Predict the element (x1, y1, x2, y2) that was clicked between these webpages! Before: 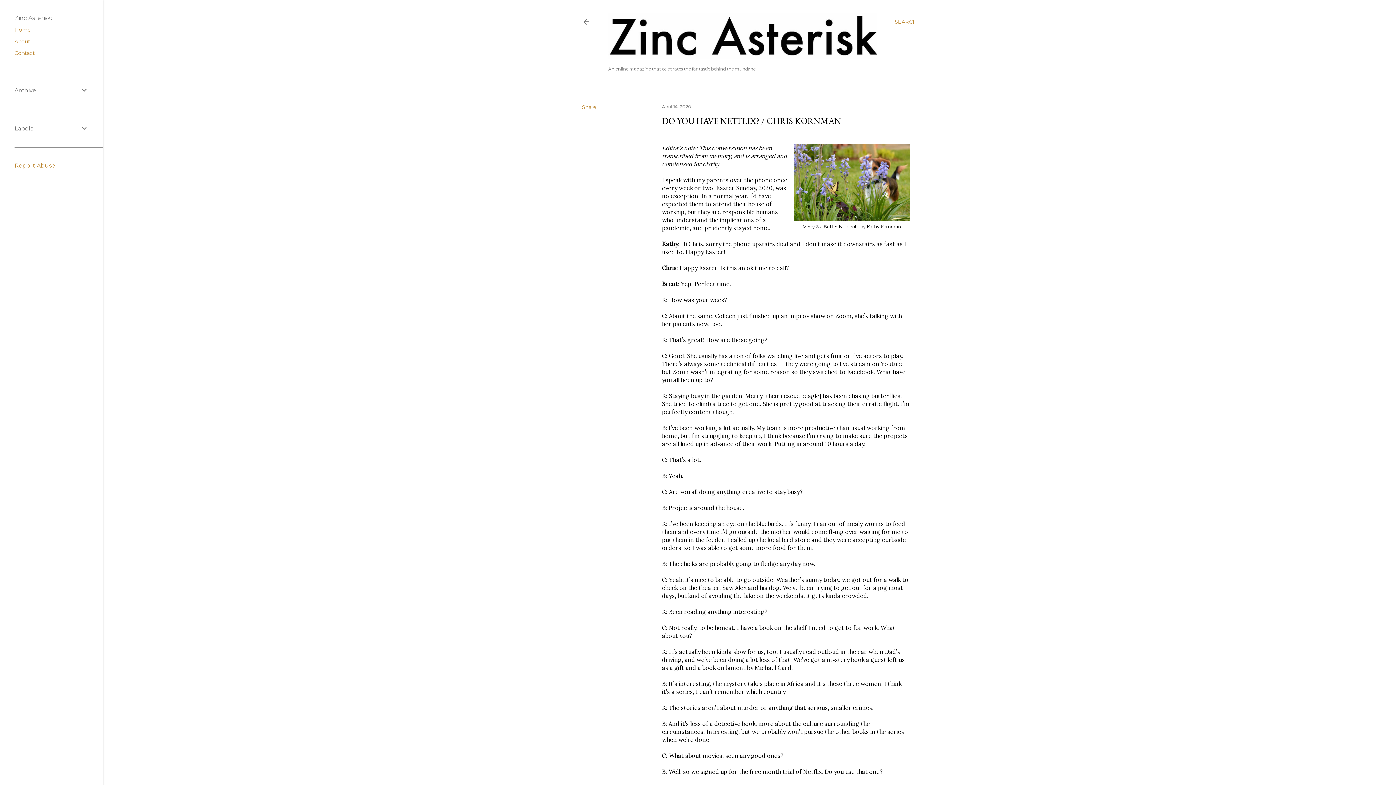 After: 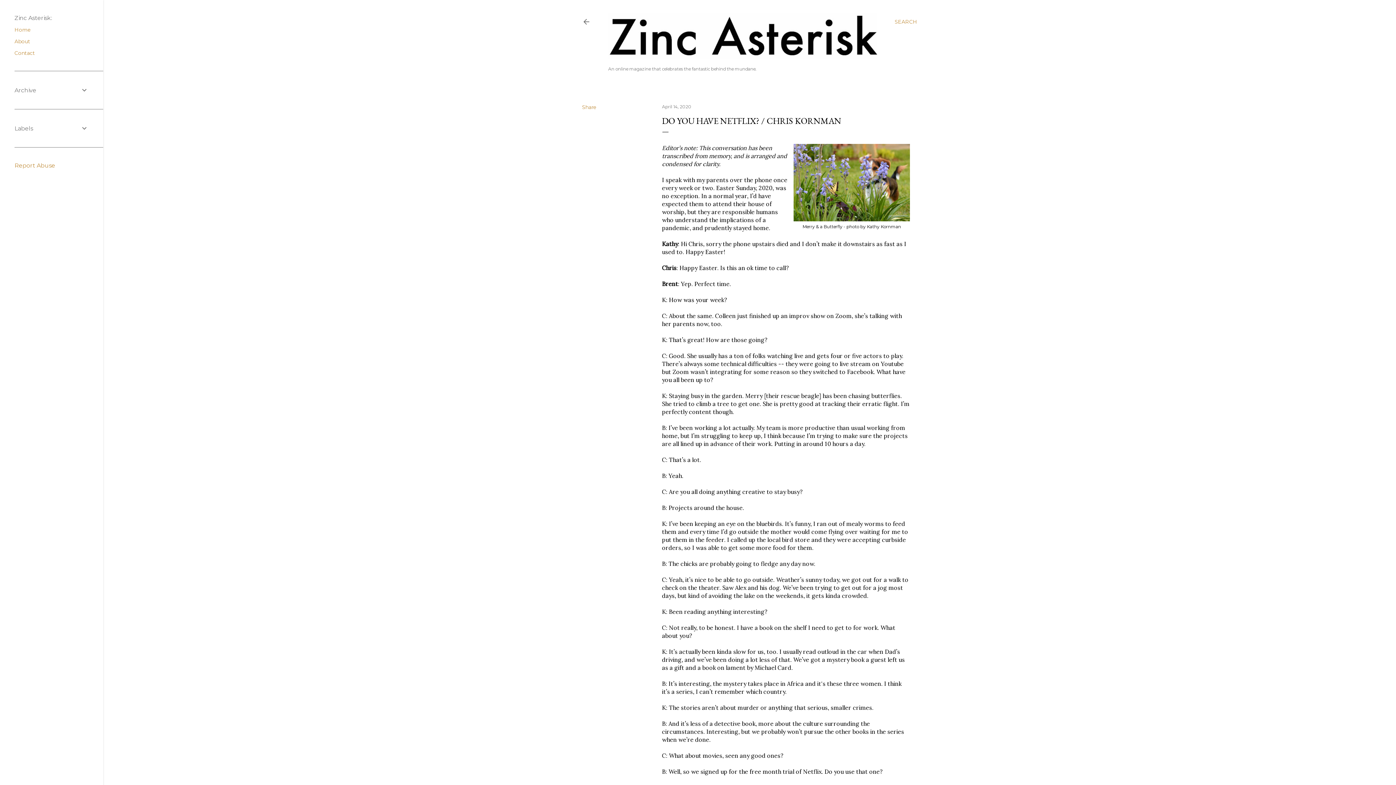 Action: label: April 14, 2020 bbox: (662, 103, 691, 109)